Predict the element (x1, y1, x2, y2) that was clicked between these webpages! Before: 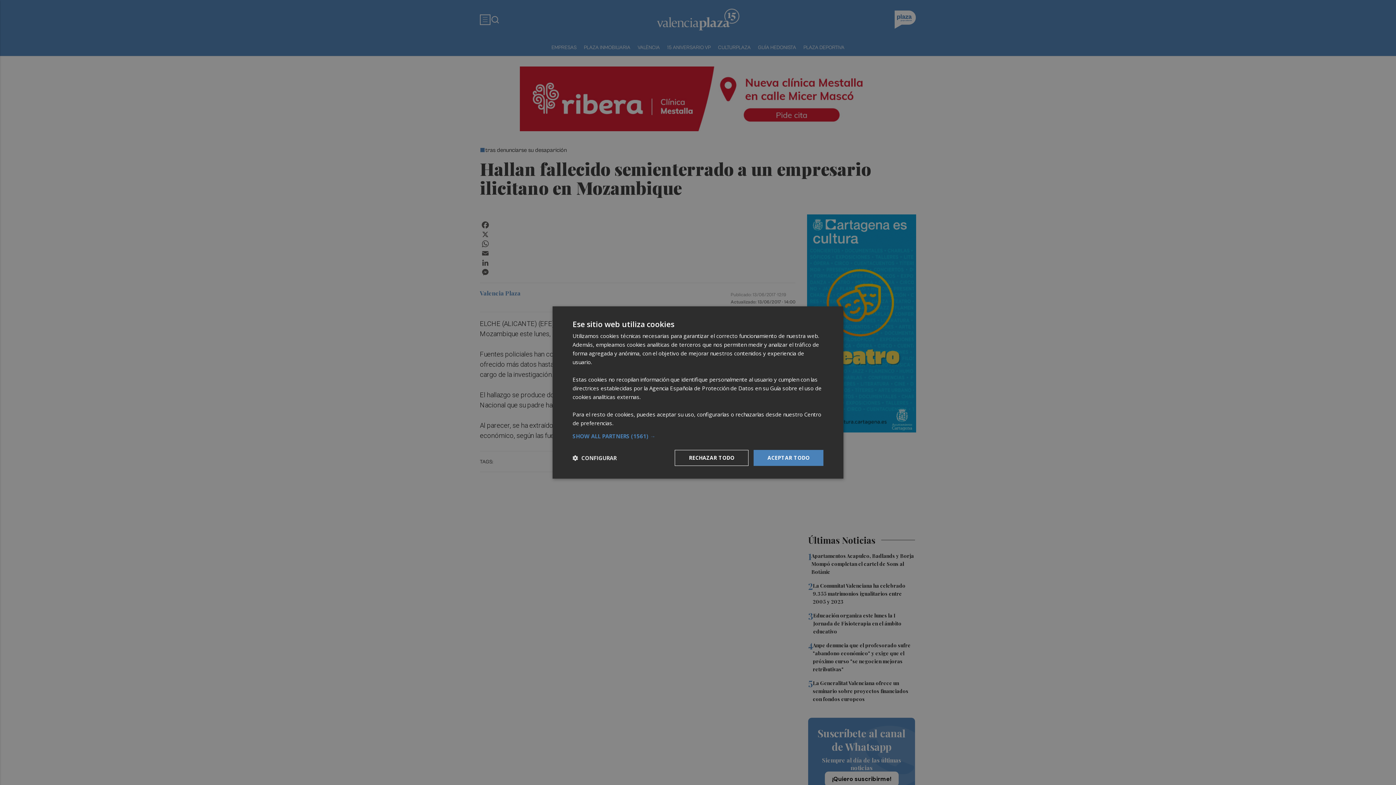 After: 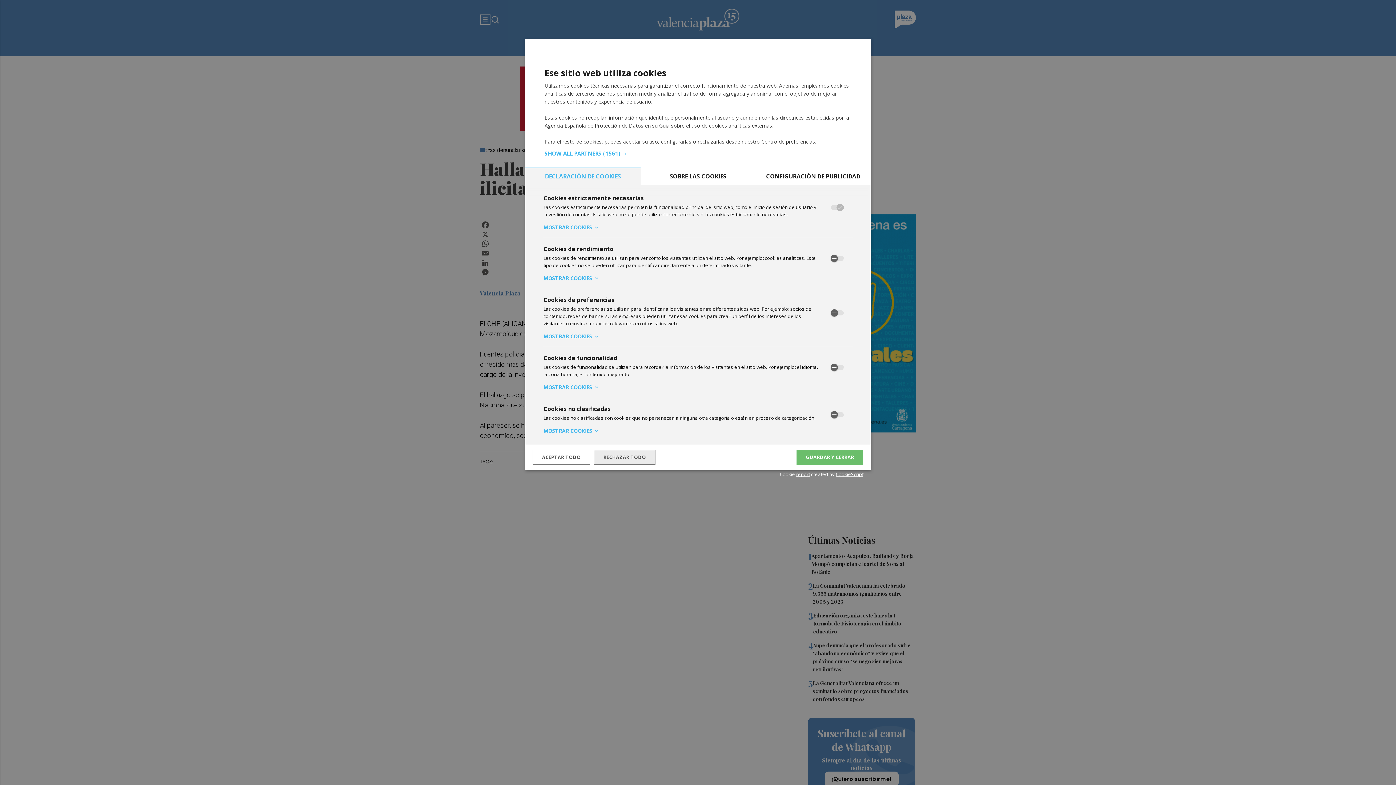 Action: bbox: (572, 454, 616, 461) label:  CONFIGURAR